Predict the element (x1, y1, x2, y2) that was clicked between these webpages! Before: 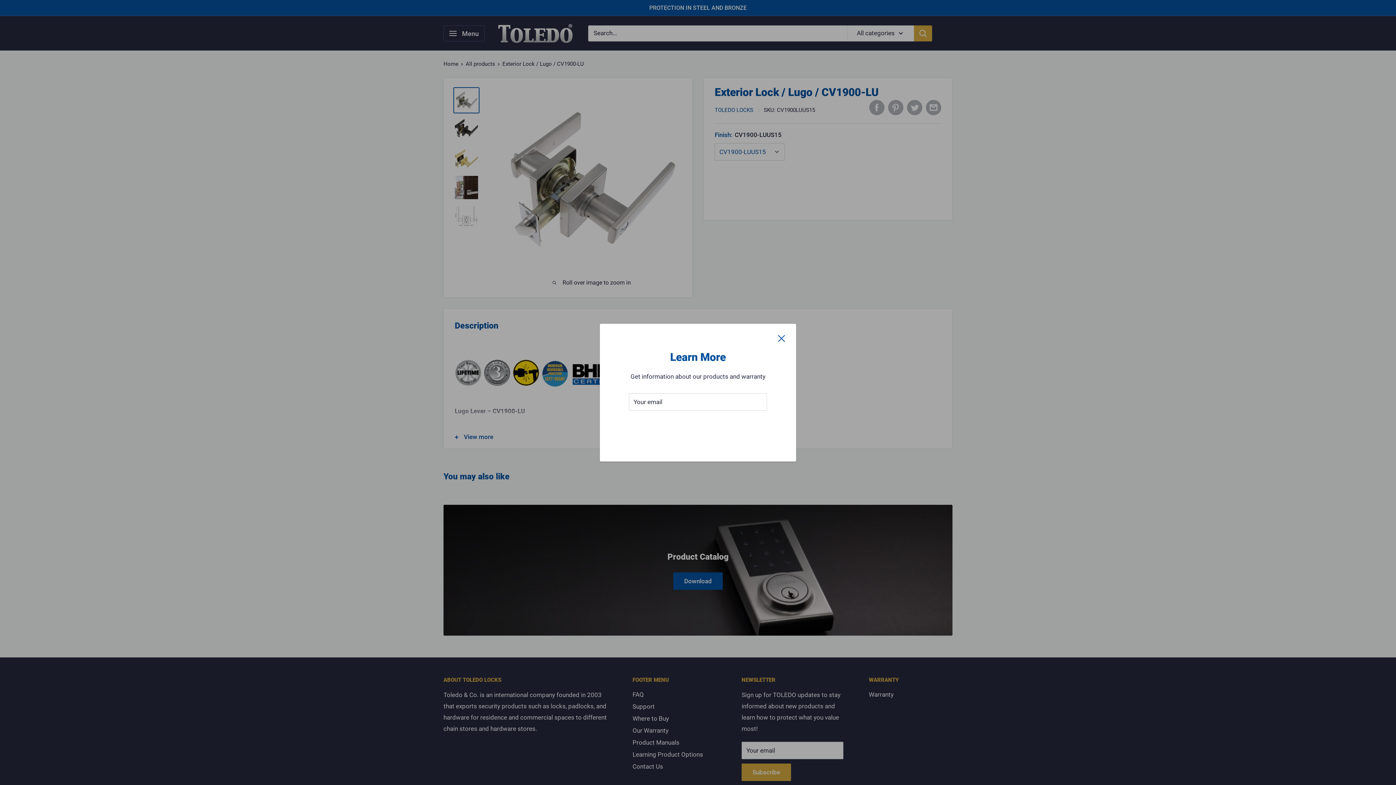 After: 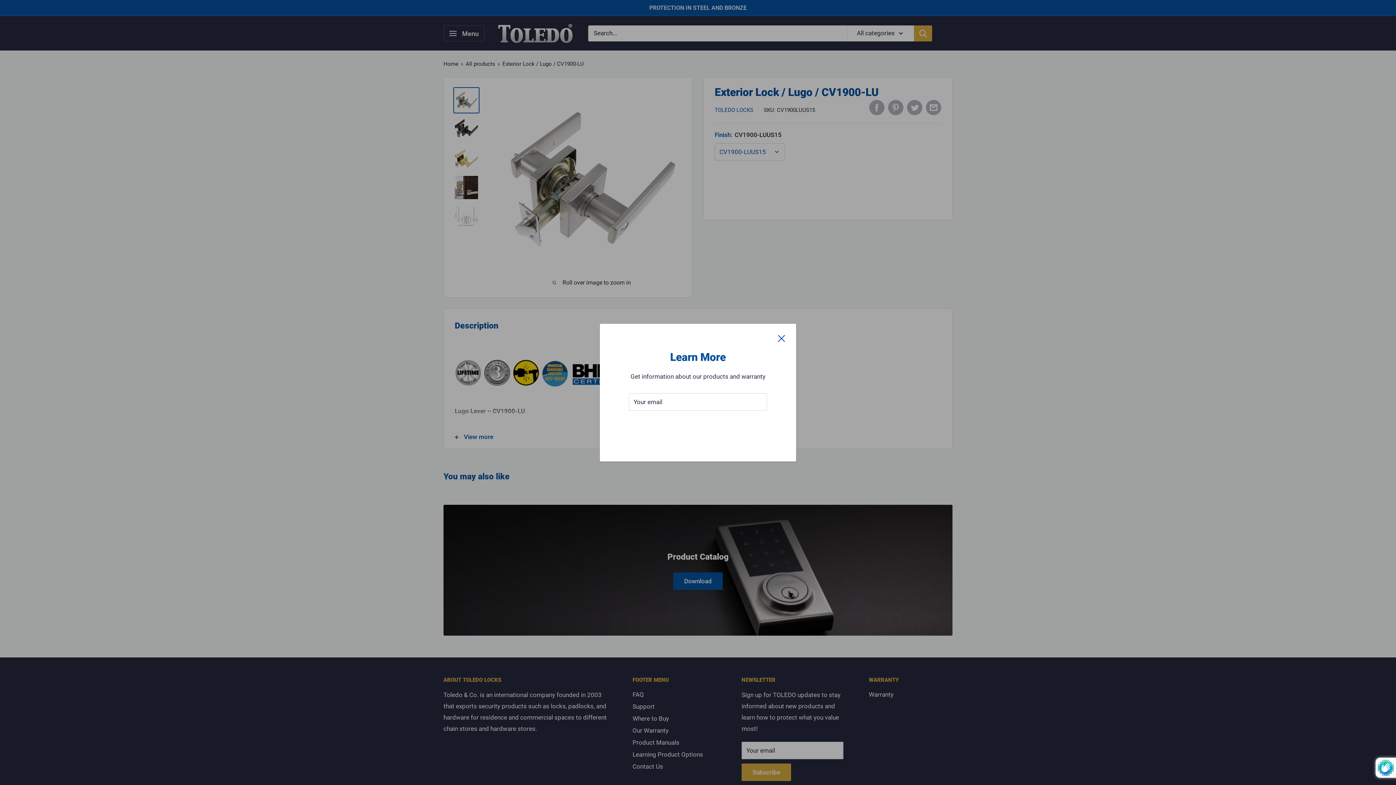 Action: label: Subscribe bbox: (628, 415, 767, 432)